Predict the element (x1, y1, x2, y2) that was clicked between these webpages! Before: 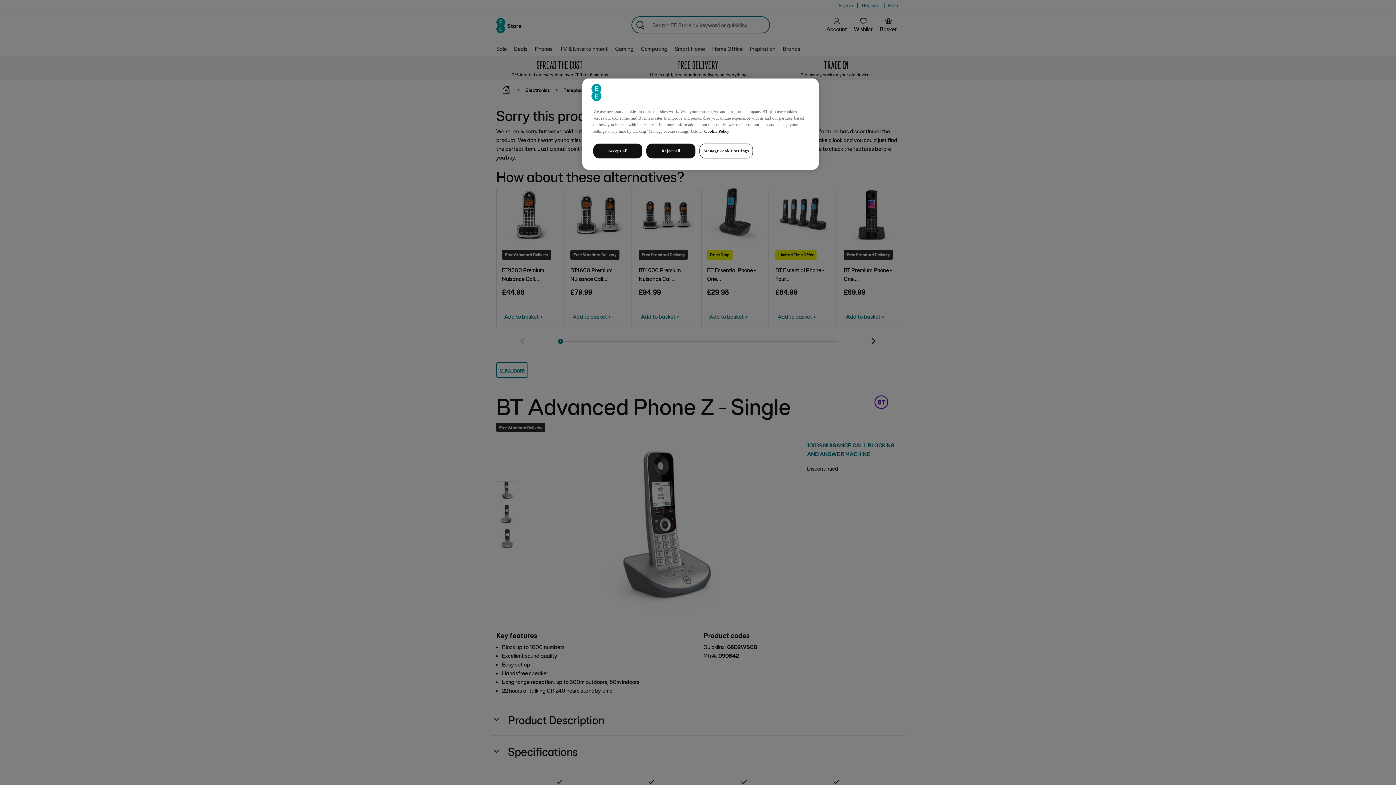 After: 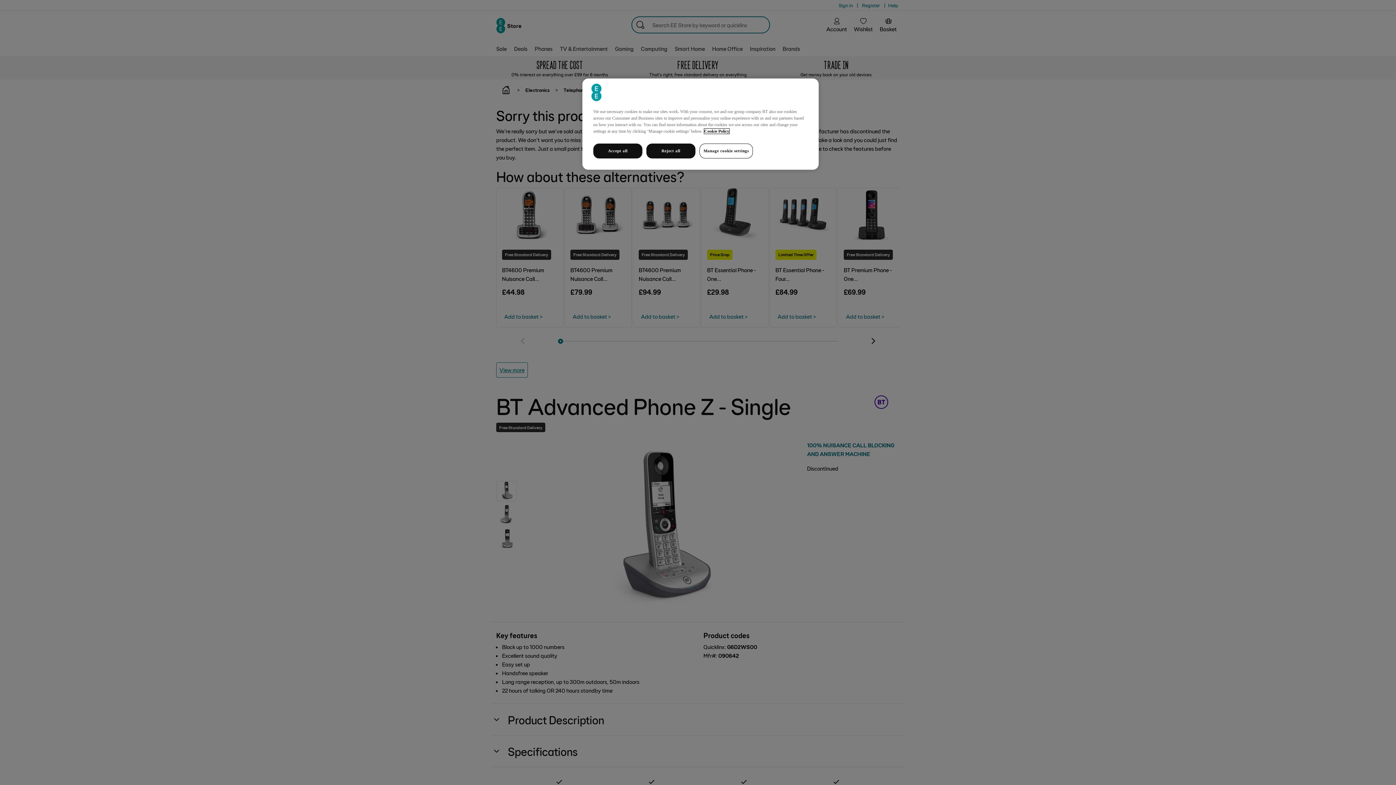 Action: label: More information about your privacy, opens in a new tab bbox: (704, 128, 729, 133)